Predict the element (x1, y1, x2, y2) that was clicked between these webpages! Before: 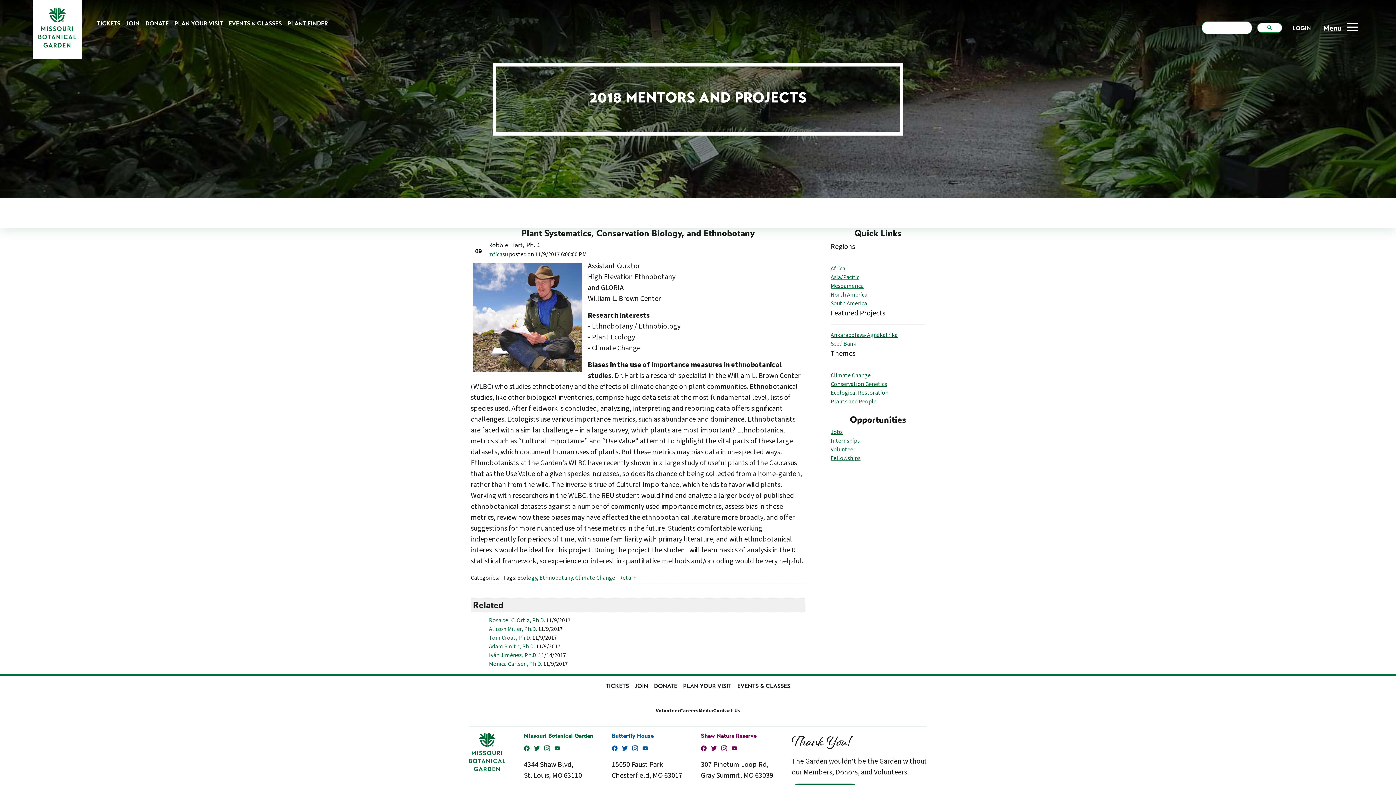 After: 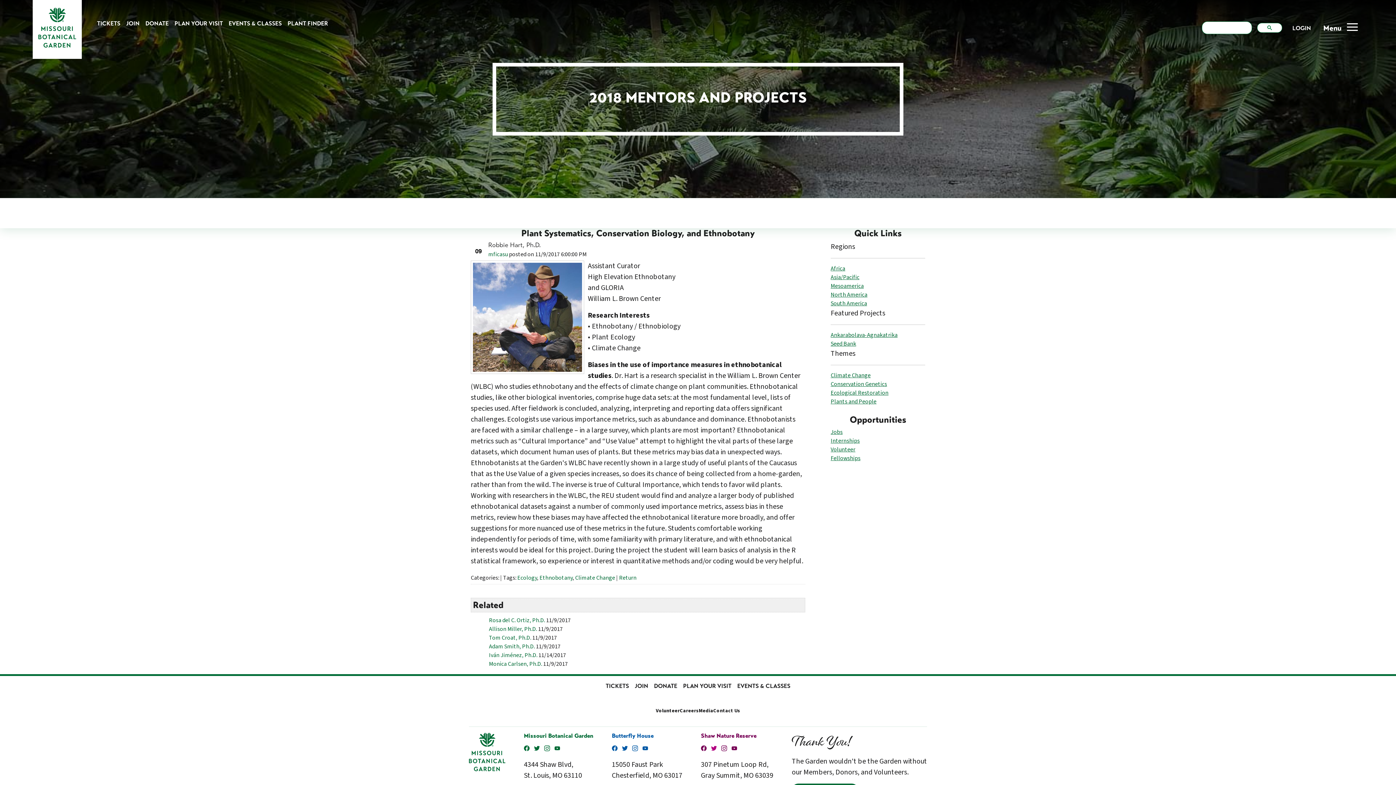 Action: bbox: (711, 743, 717, 753)